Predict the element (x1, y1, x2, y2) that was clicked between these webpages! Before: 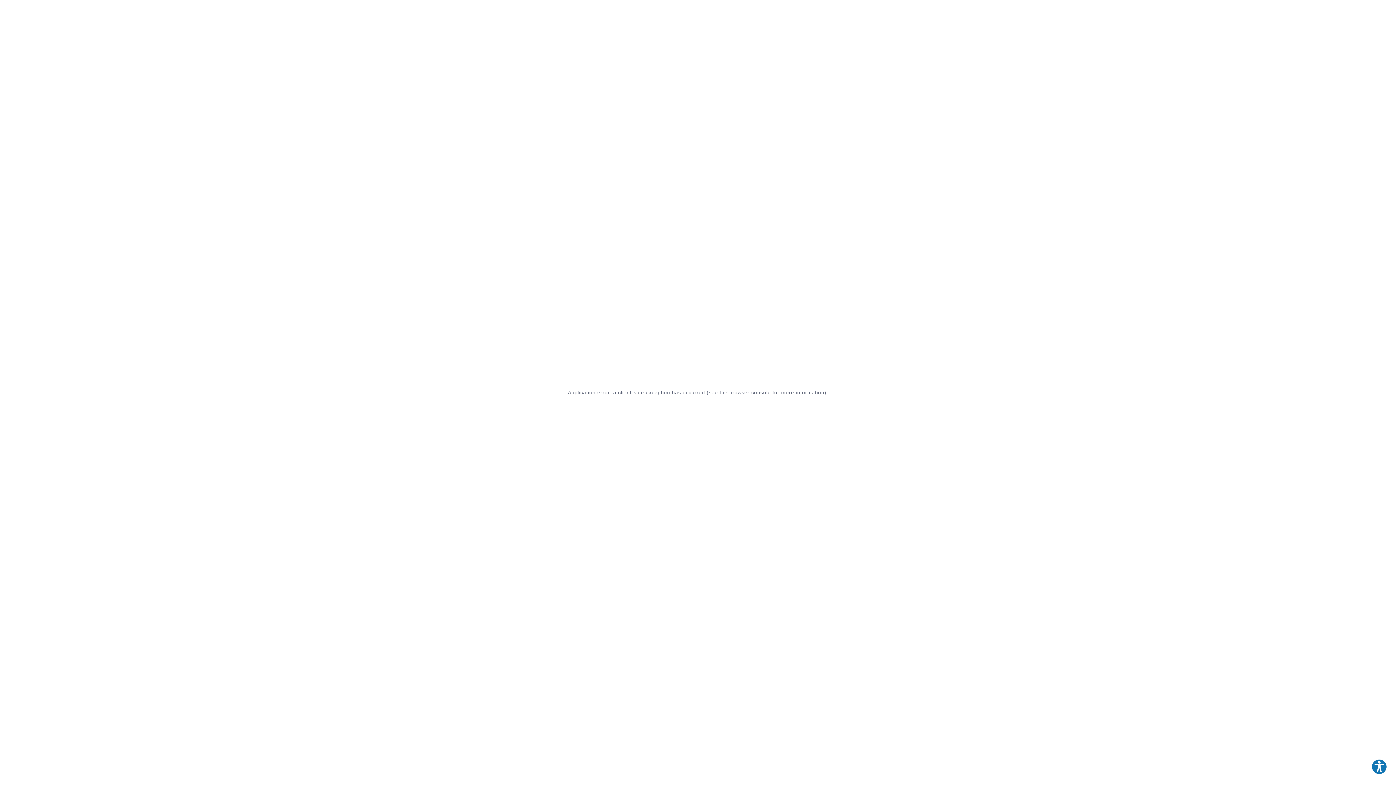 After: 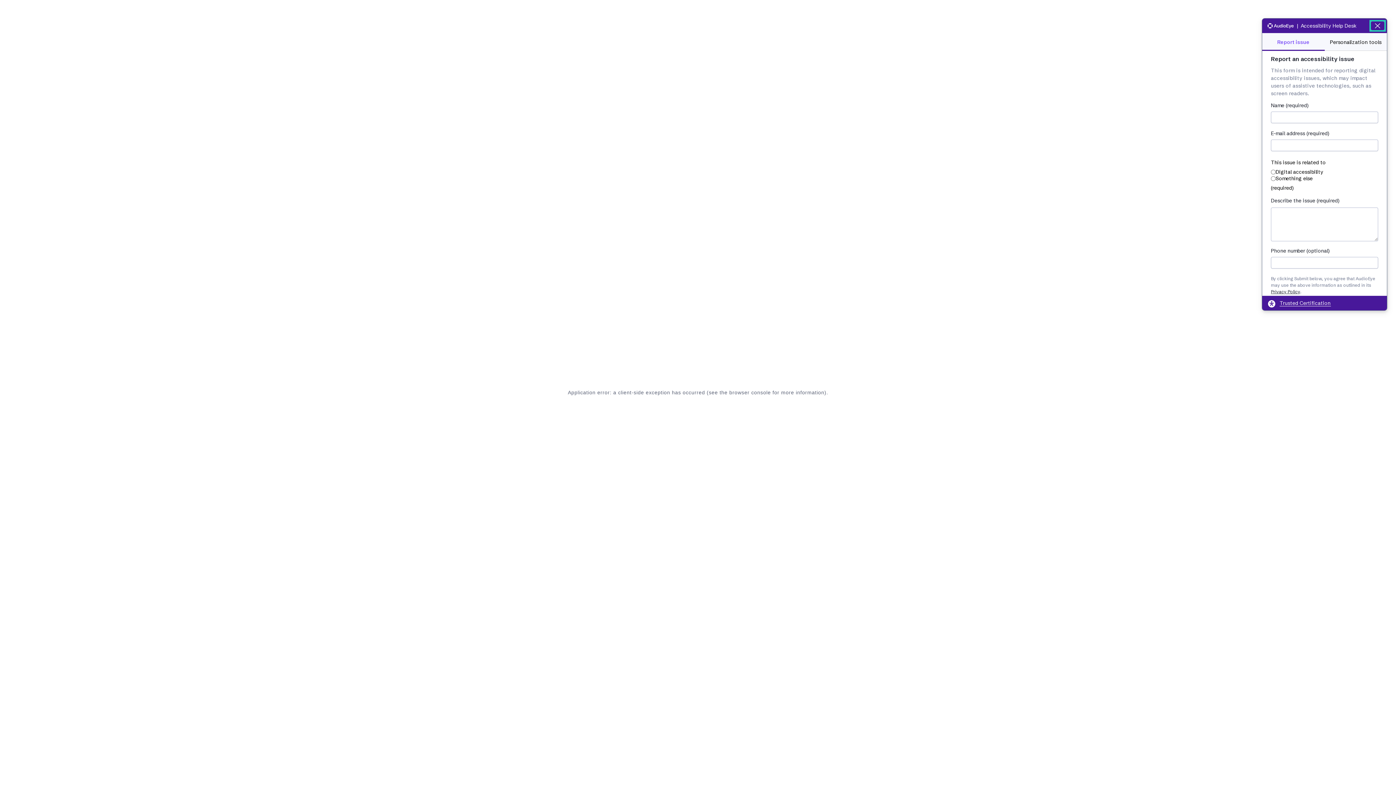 Action: label: Explore your accessibility options bbox: (1371, 759, 1387, 775)